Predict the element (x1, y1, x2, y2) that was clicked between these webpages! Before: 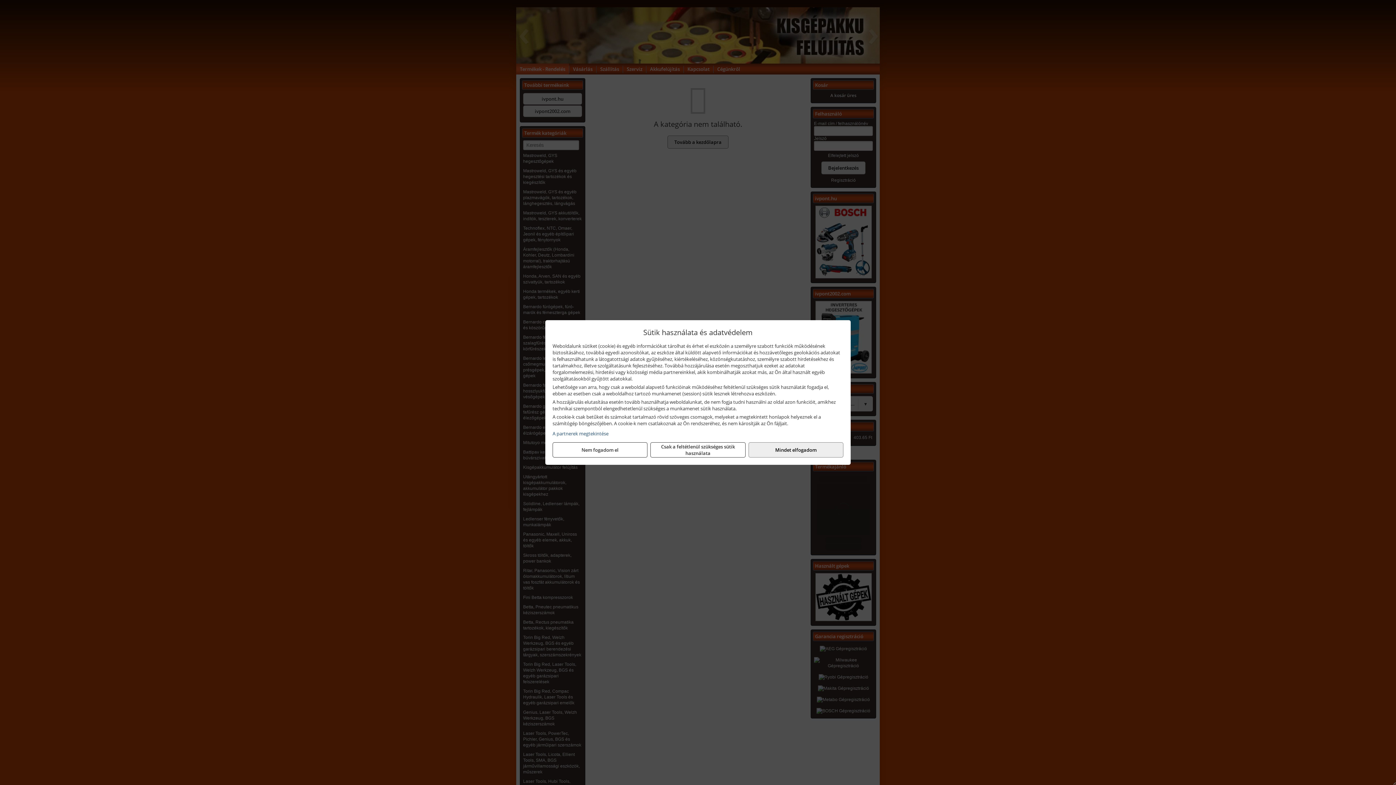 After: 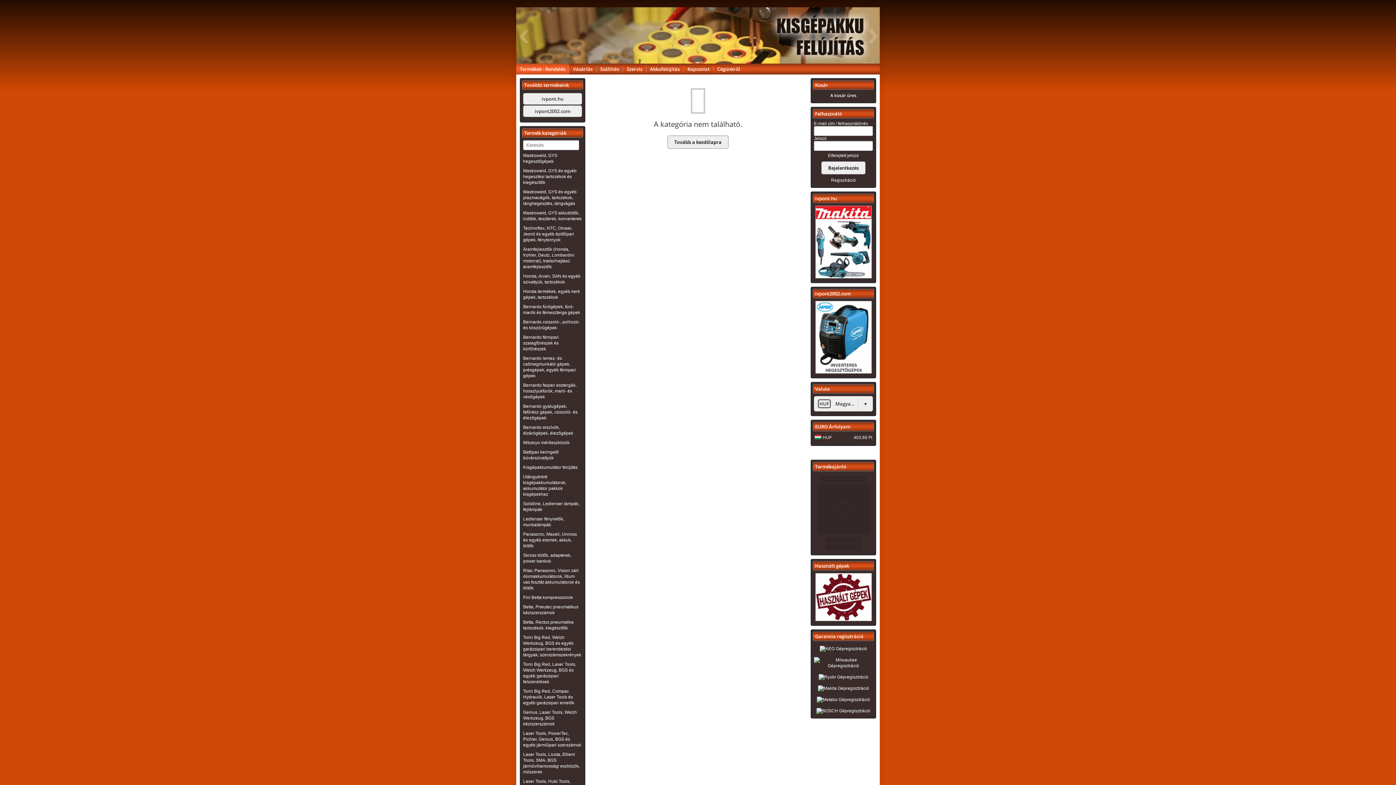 Action: label: Mindet elfogadom bbox: (748, 442, 843, 457)